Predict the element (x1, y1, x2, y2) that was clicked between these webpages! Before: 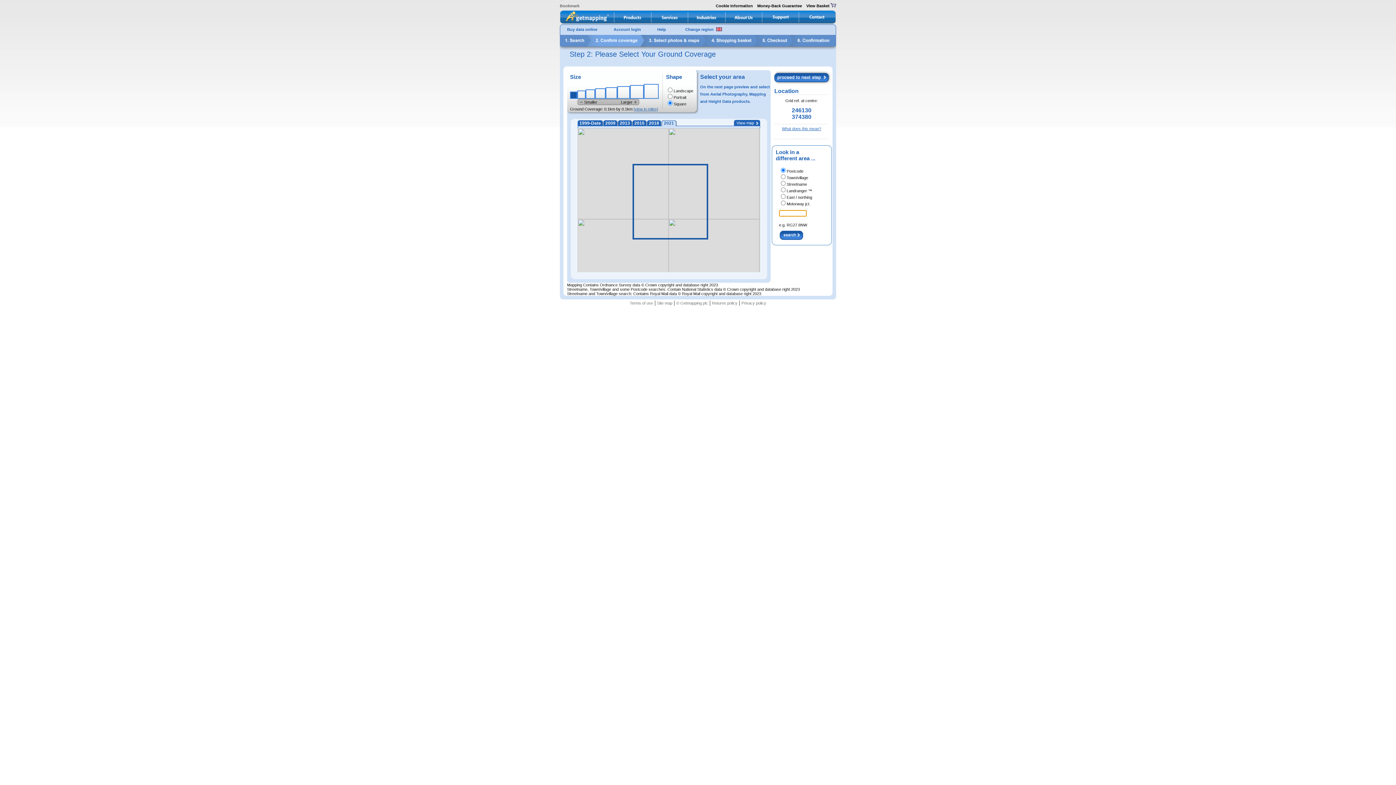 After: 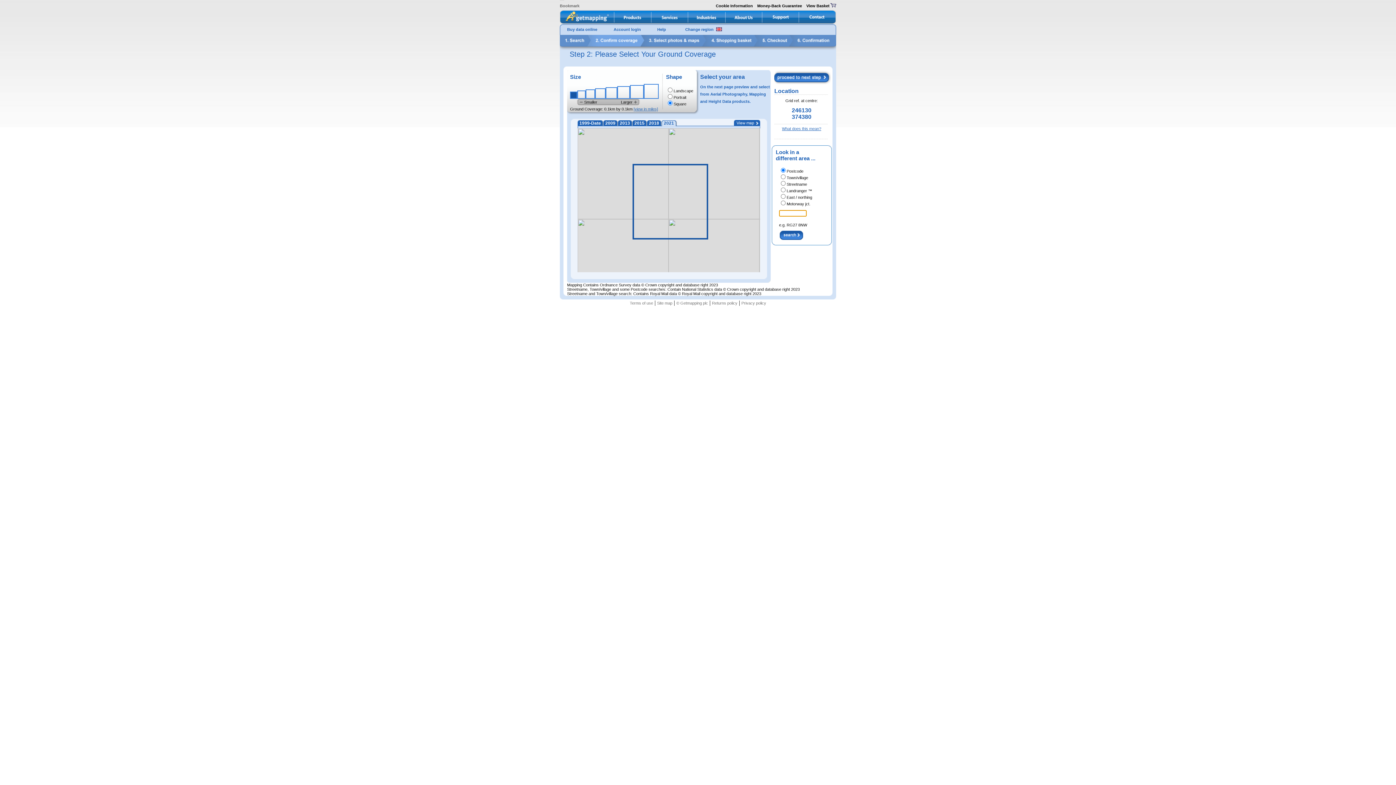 Action: bbox: (584, 100, 597, 104) label: Smaller